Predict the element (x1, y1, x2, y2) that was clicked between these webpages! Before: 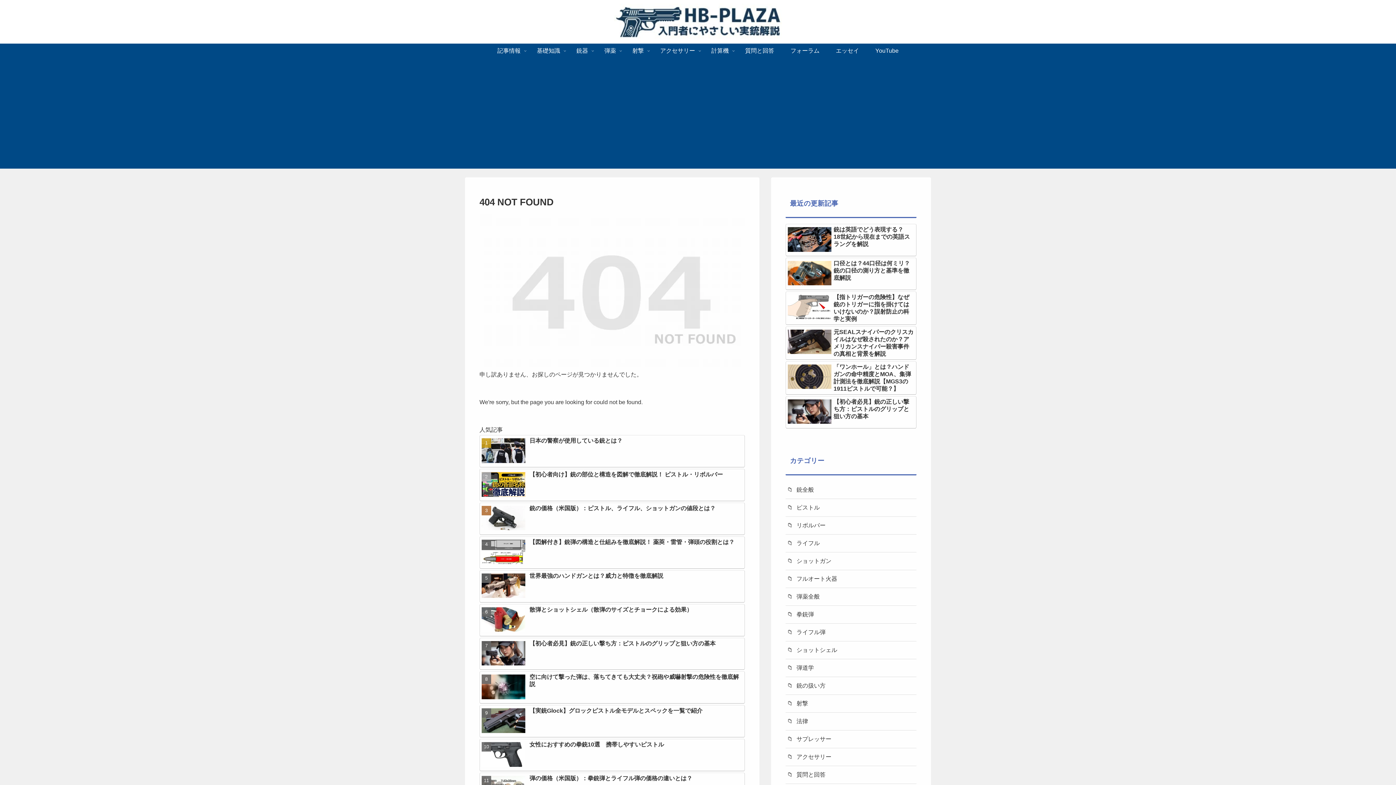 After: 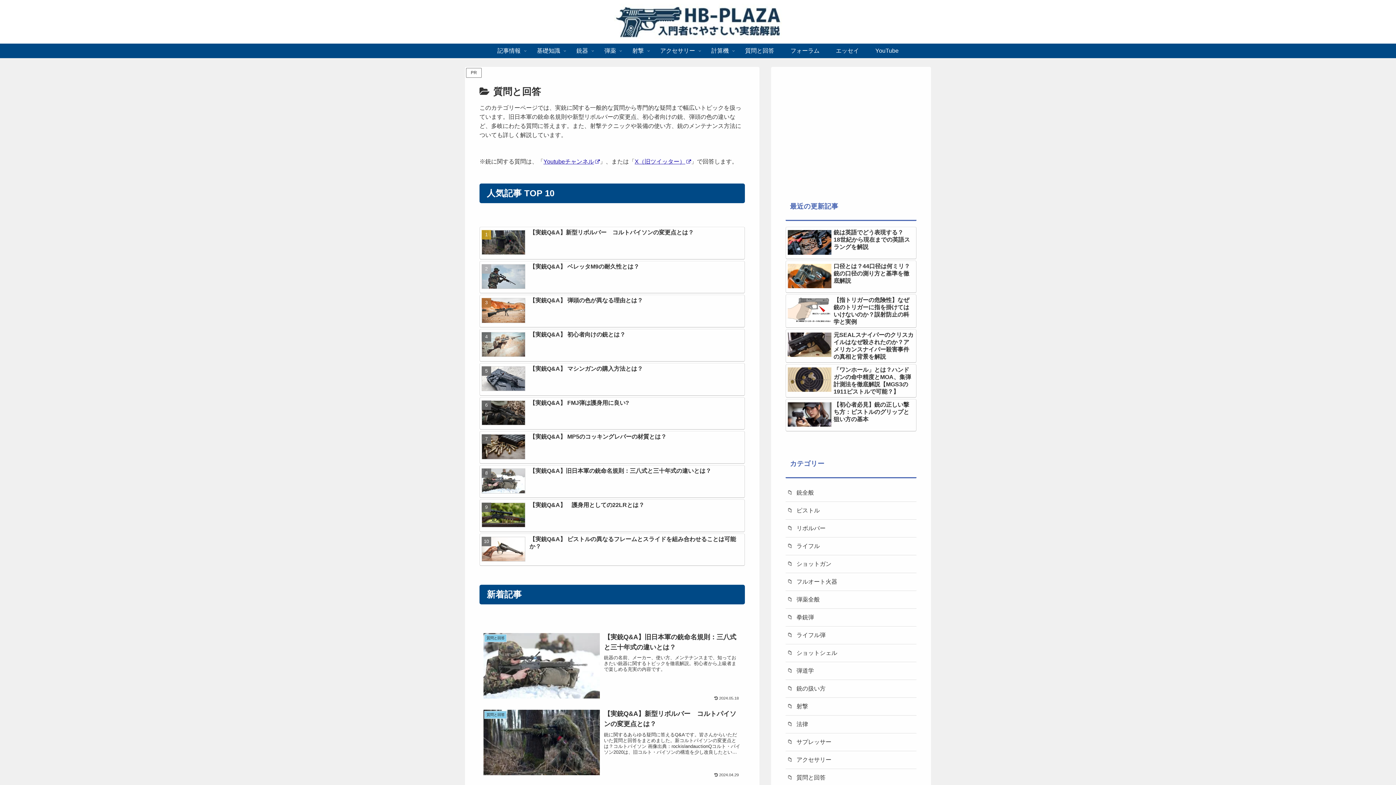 Action: bbox: (785, 766, 916, 783) label: 質問と回答